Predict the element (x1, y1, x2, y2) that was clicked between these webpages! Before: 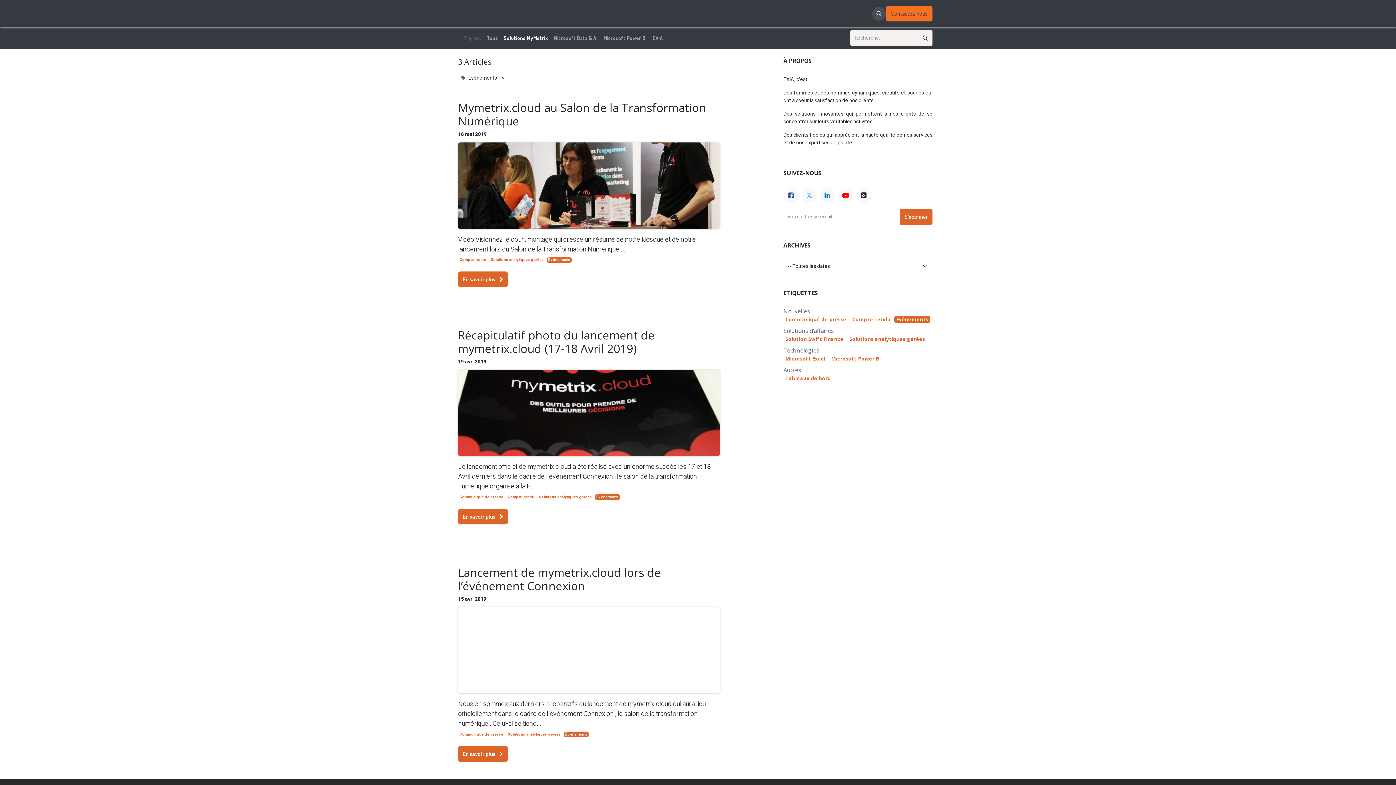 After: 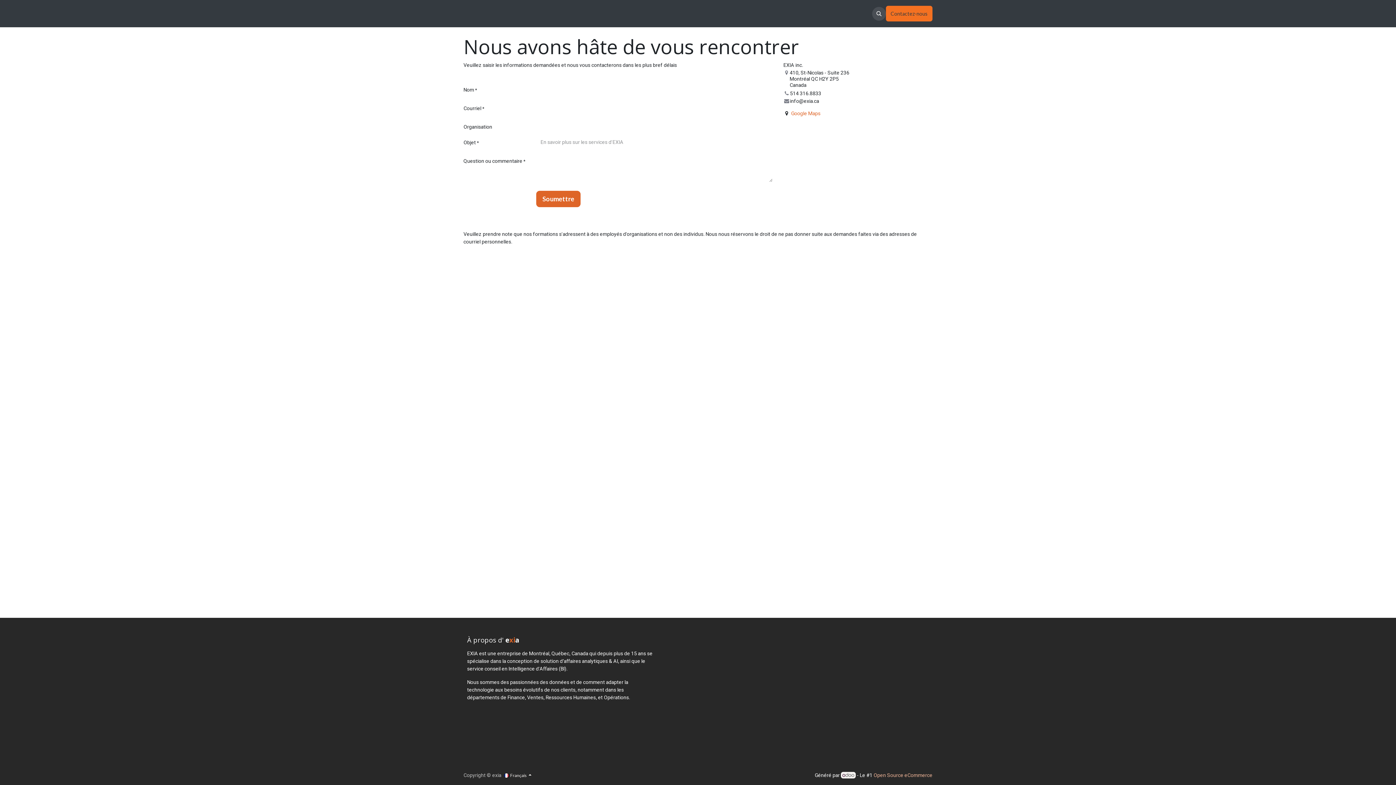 Action: label: Contactez-nous​​​​ bbox: (886, 5, 932, 21)